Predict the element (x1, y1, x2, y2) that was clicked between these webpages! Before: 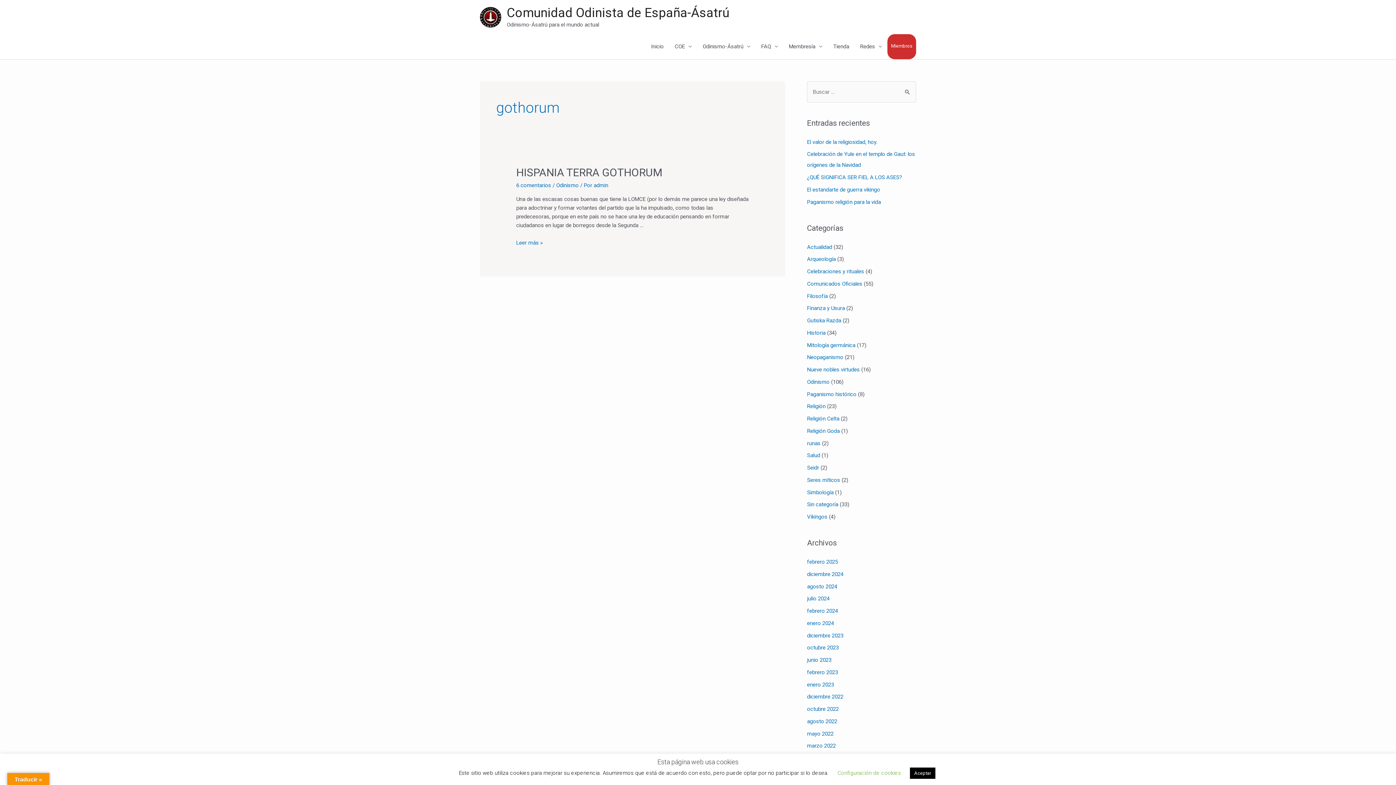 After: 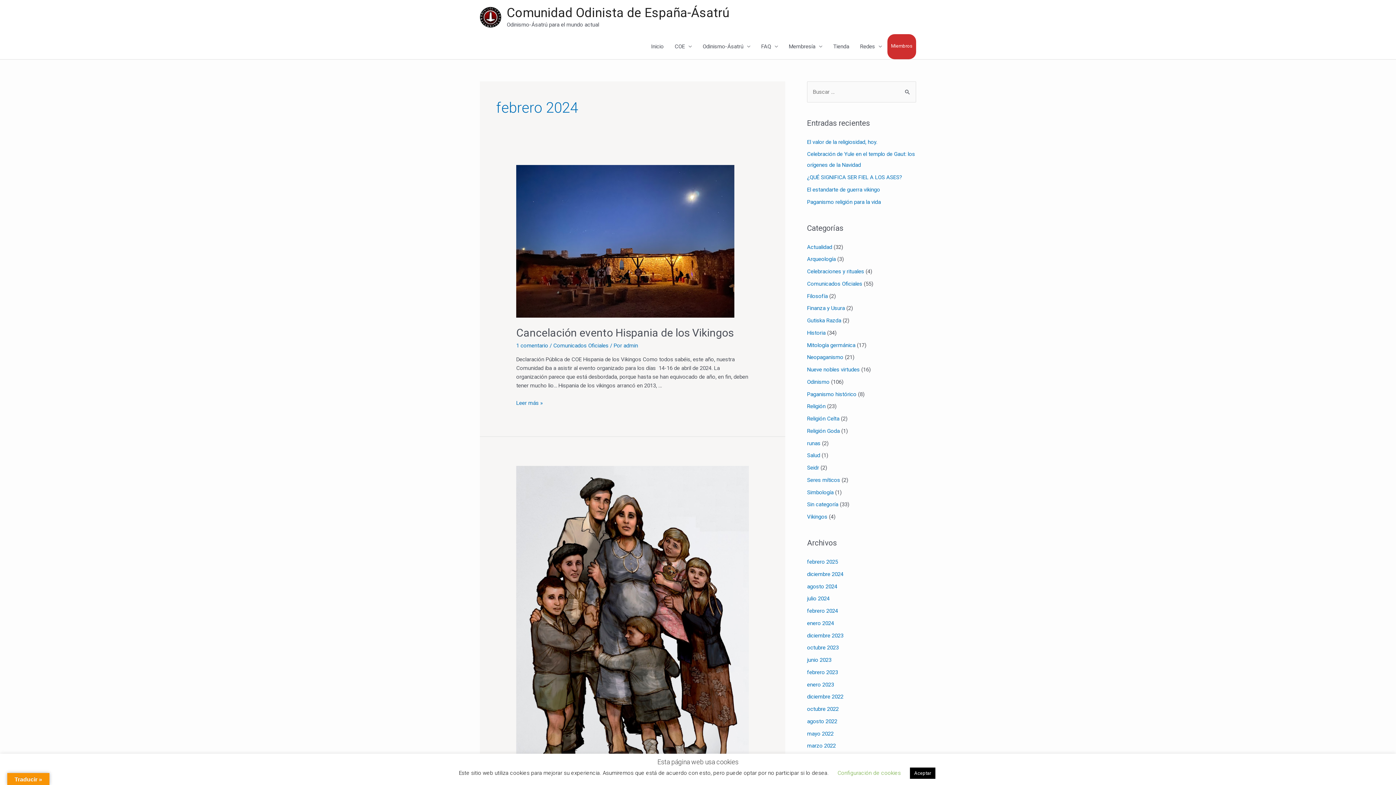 Action: label: febrero 2024 bbox: (807, 608, 838, 614)